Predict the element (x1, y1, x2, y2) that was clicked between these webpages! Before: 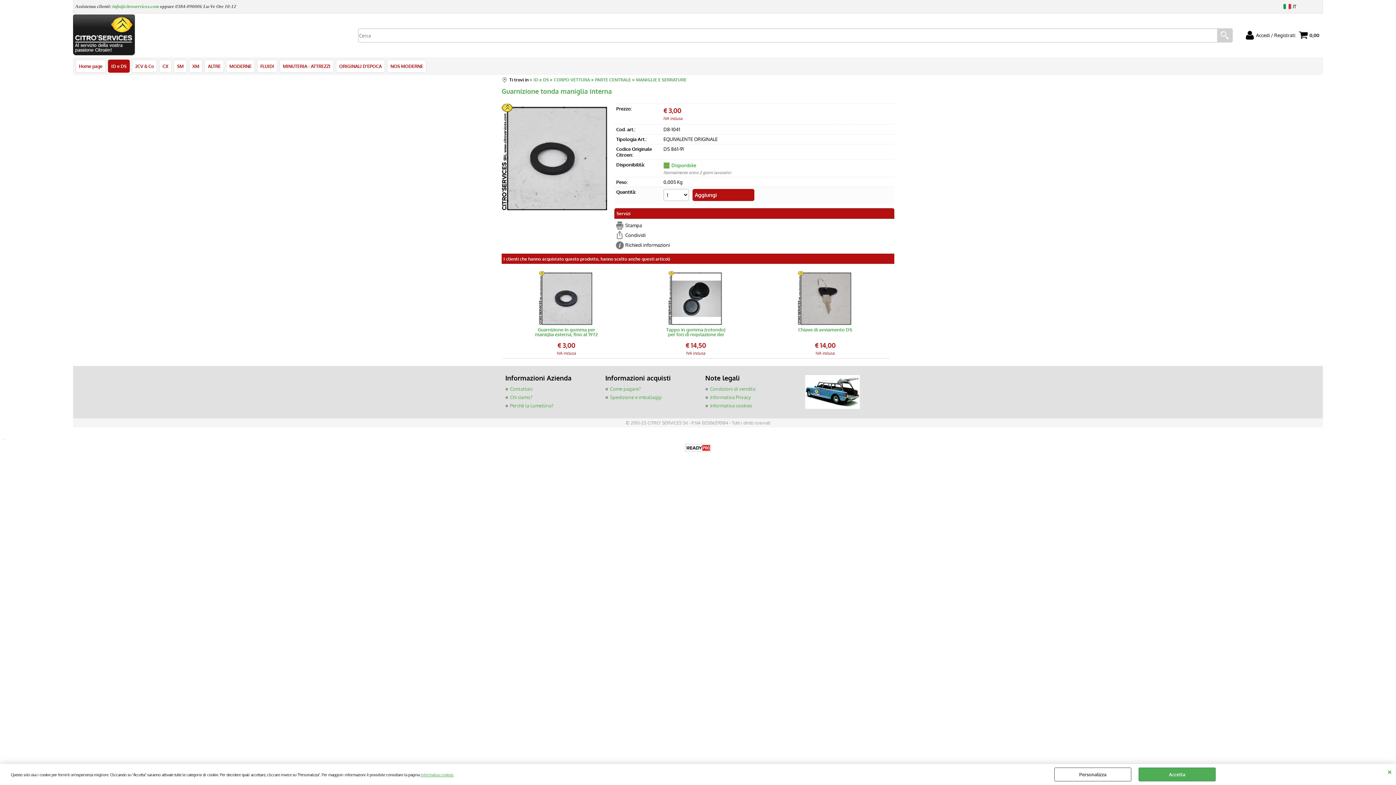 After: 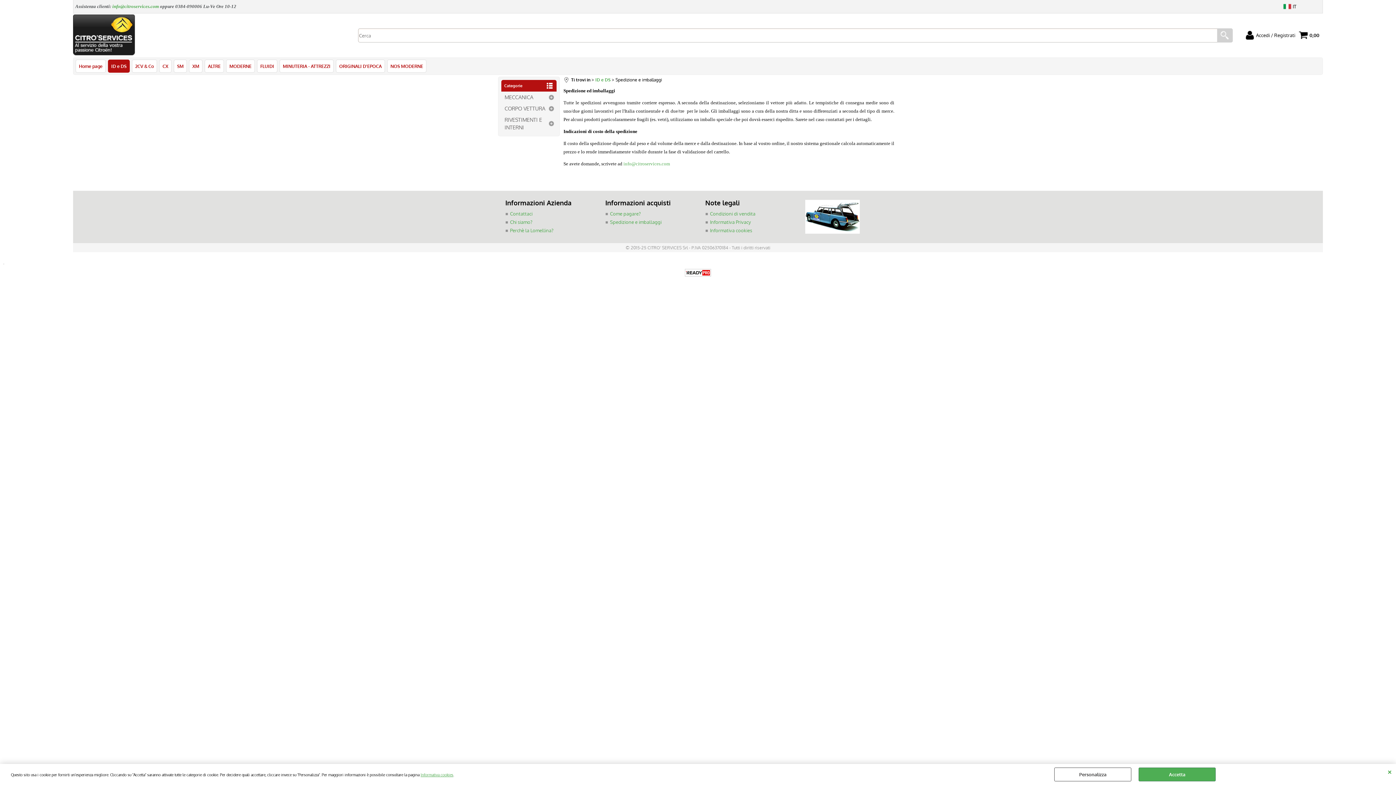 Action: label: Spedizione e imballaggi bbox: (605, 393, 690, 401)